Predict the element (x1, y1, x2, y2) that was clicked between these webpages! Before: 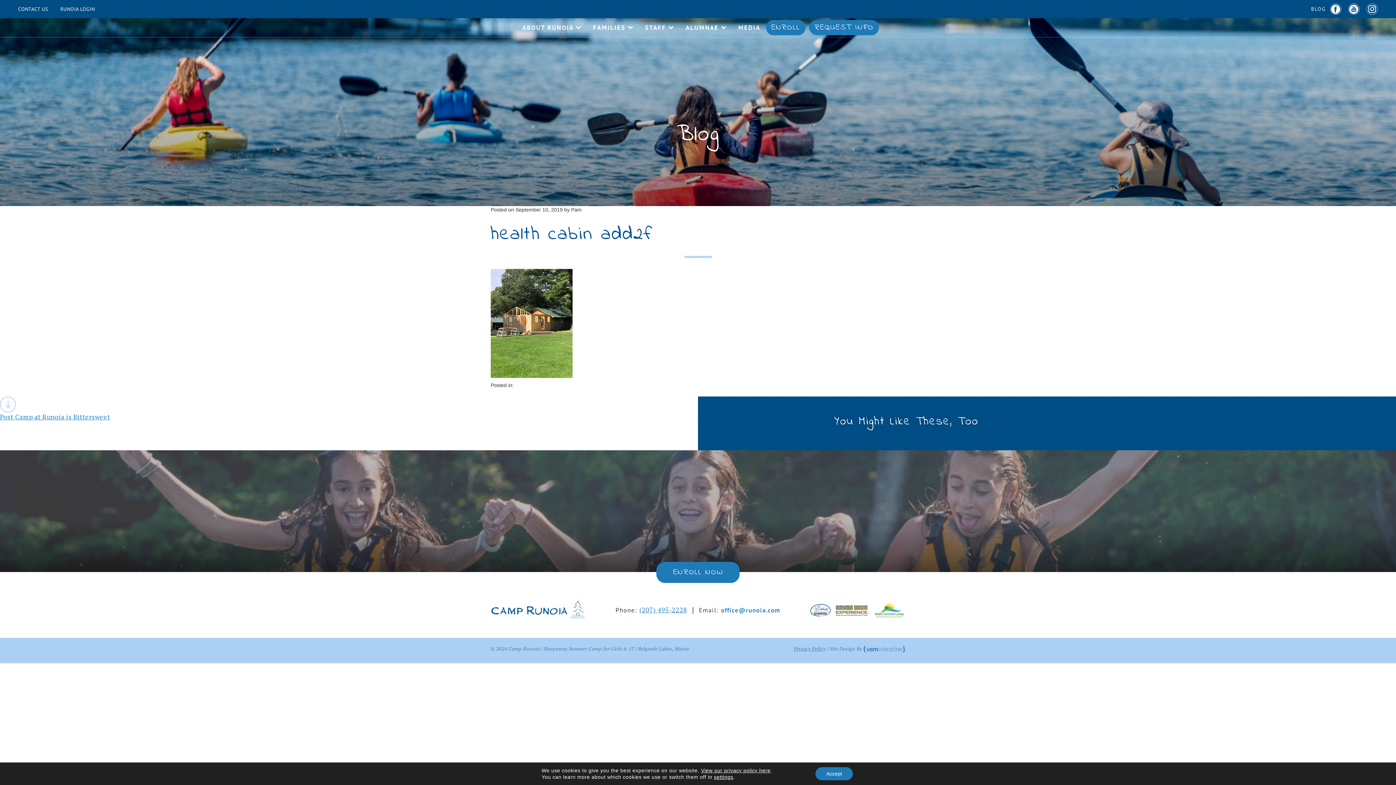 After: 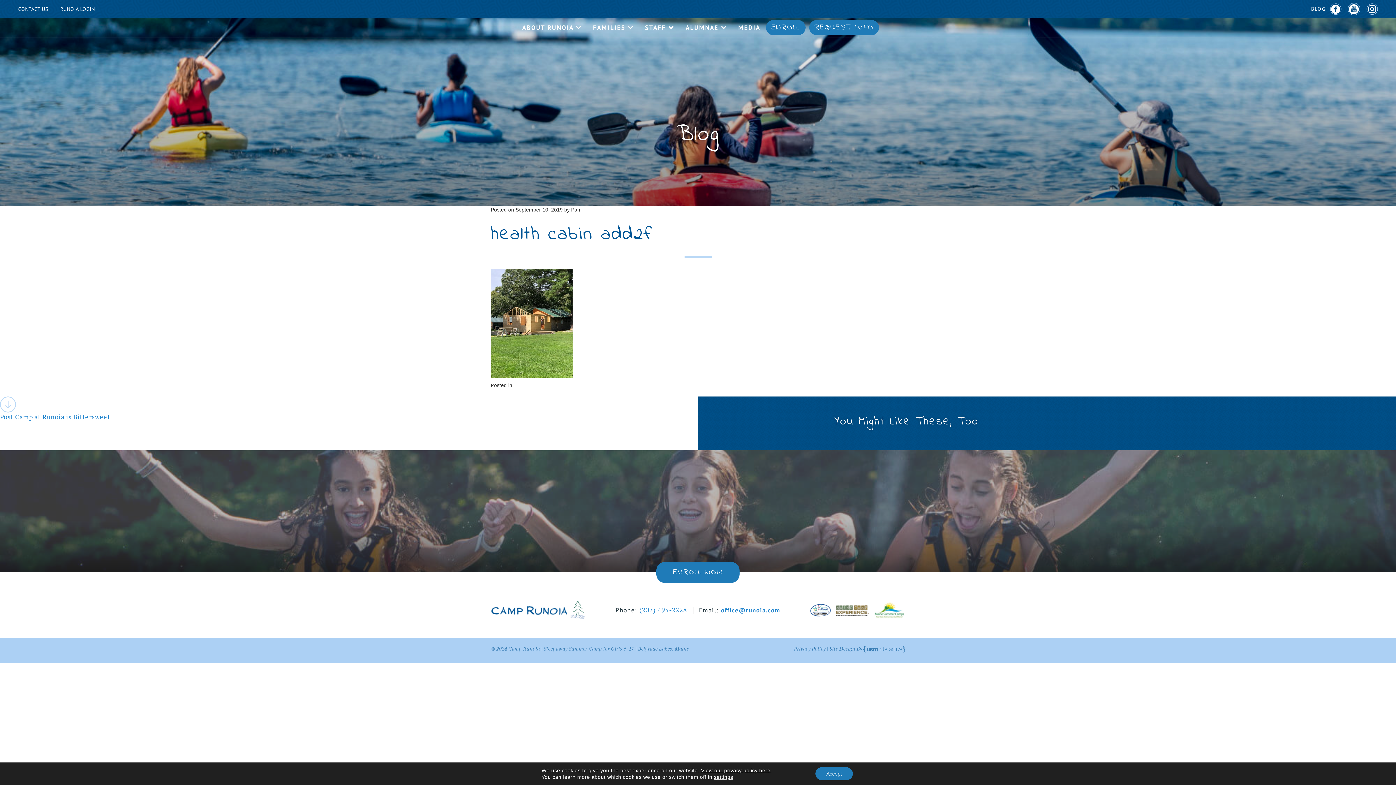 Action: bbox: (1346, 3, 1362, 14)